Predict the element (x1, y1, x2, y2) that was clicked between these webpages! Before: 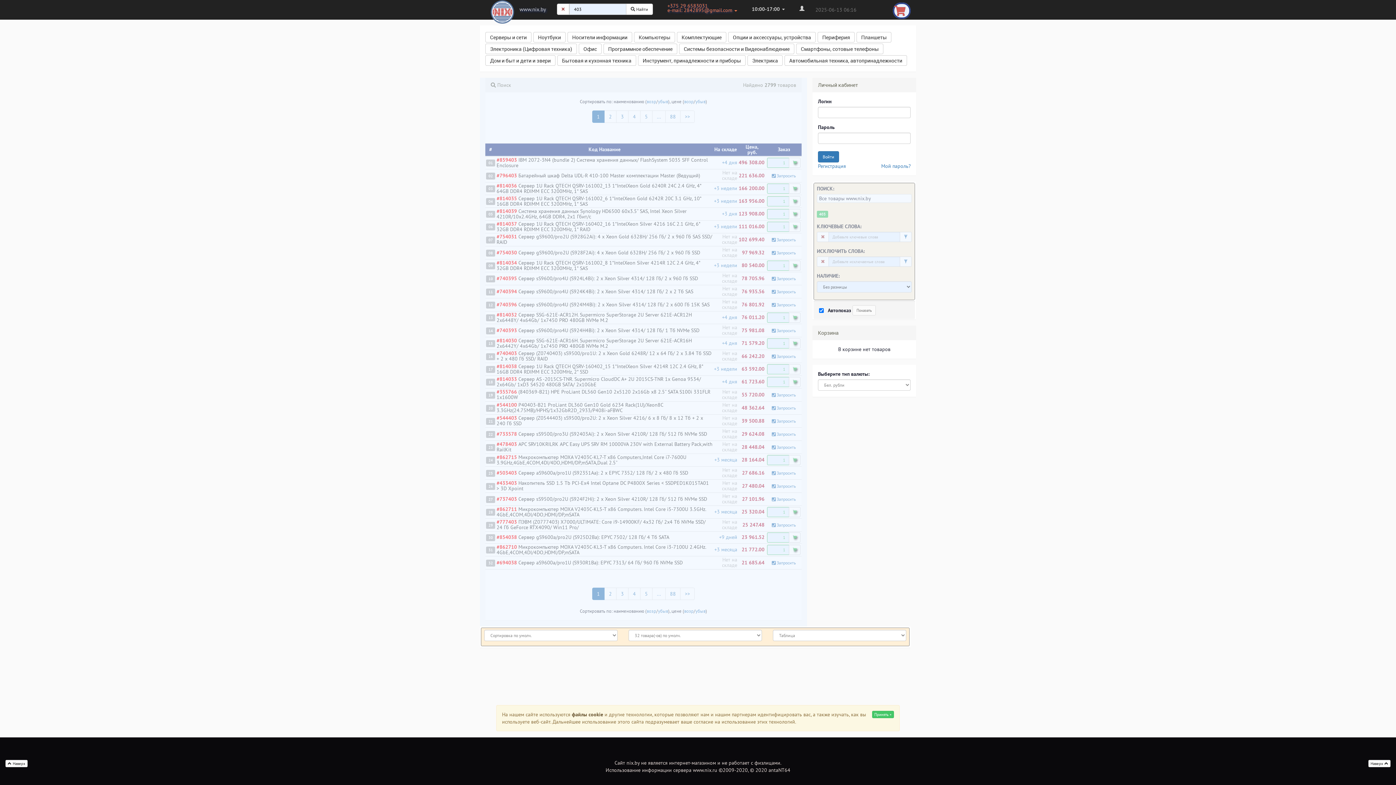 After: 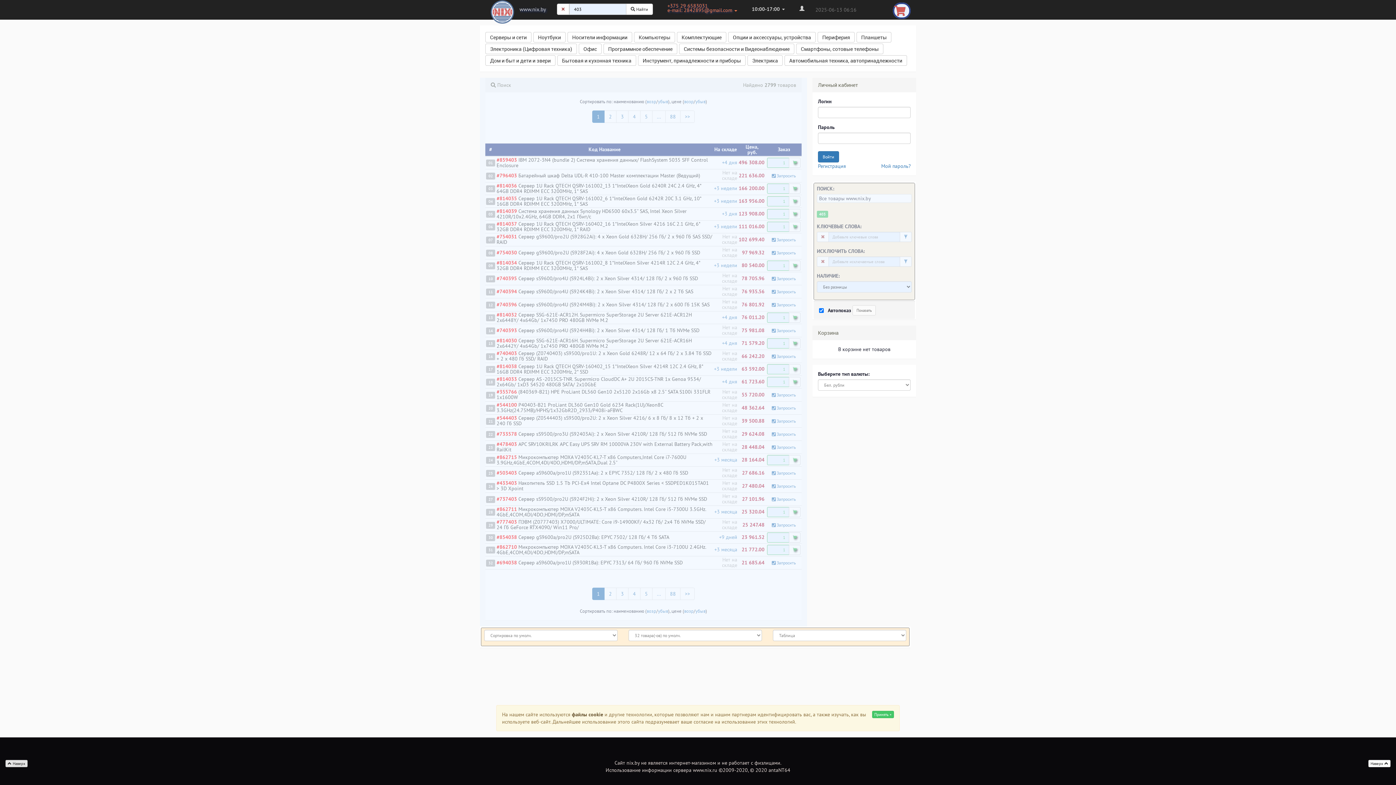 Action: label:  Наверх bbox: (5, 760, 27, 767)